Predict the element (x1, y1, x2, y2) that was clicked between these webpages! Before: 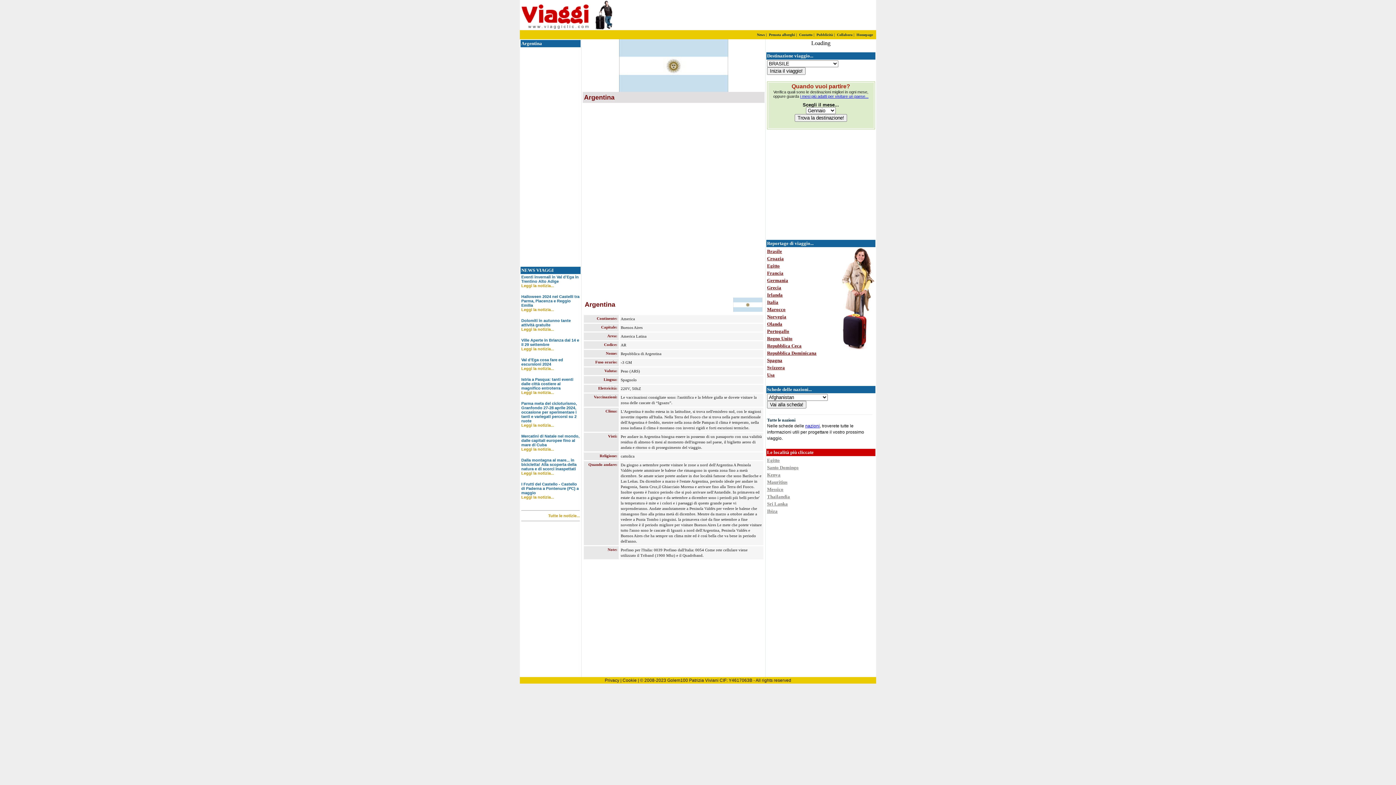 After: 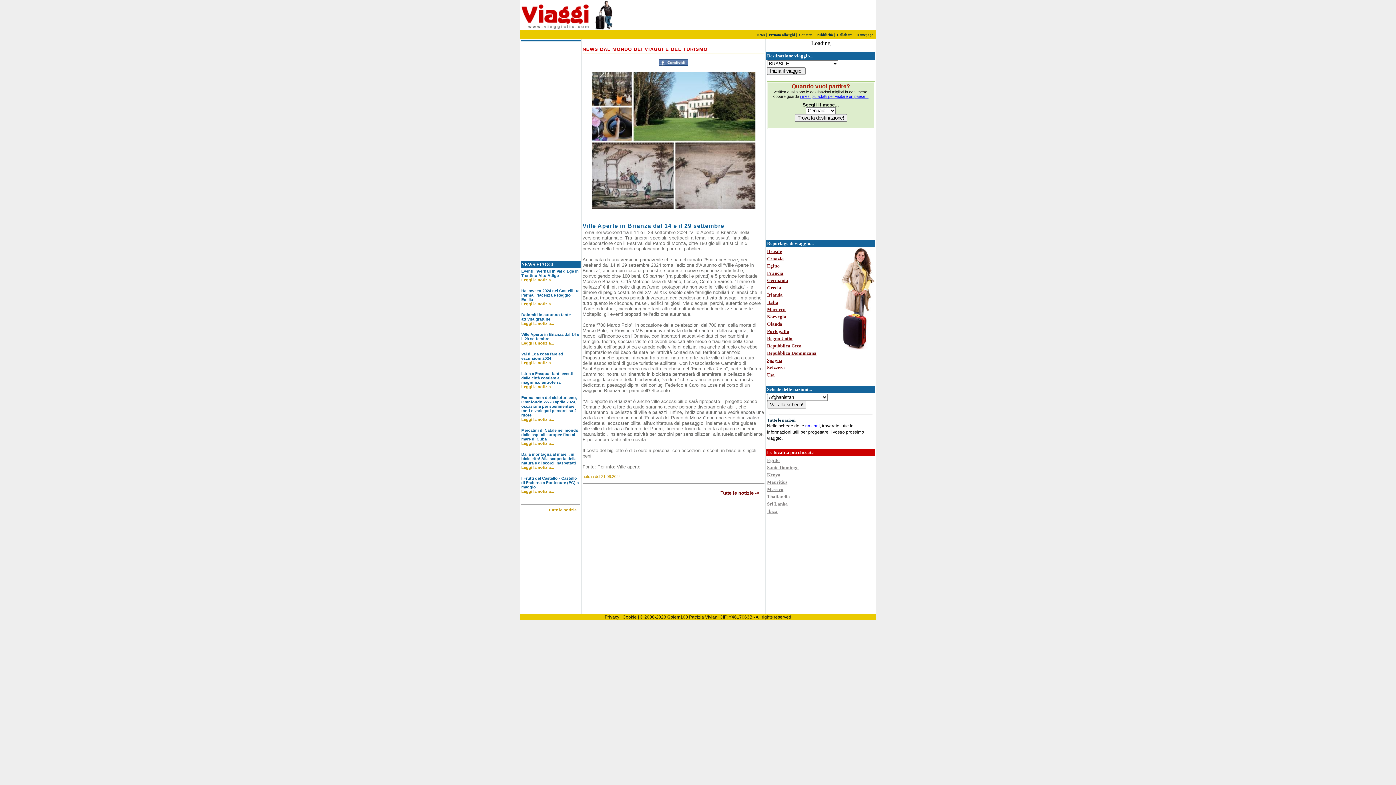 Action: label: Leggi la notizia... bbox: (521, 346, 554, 351)